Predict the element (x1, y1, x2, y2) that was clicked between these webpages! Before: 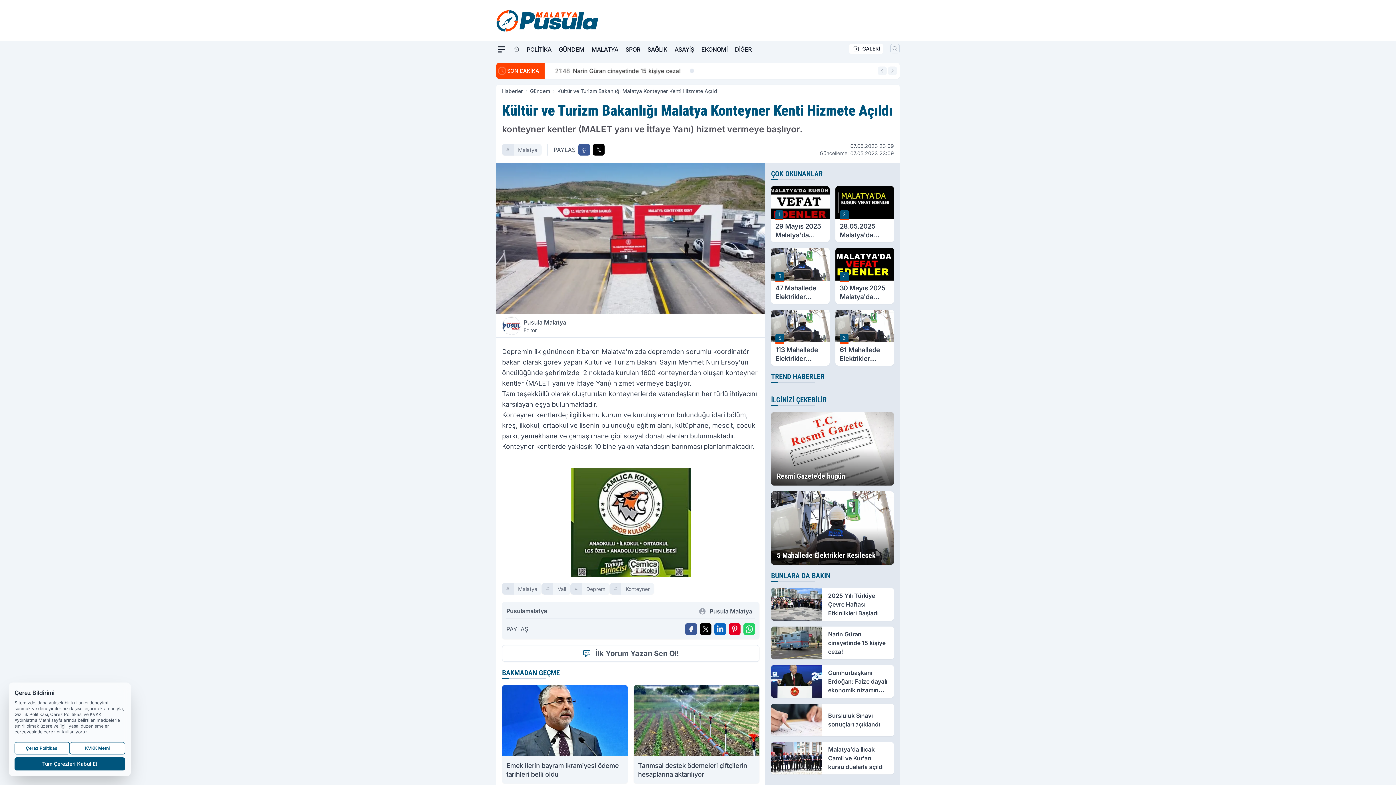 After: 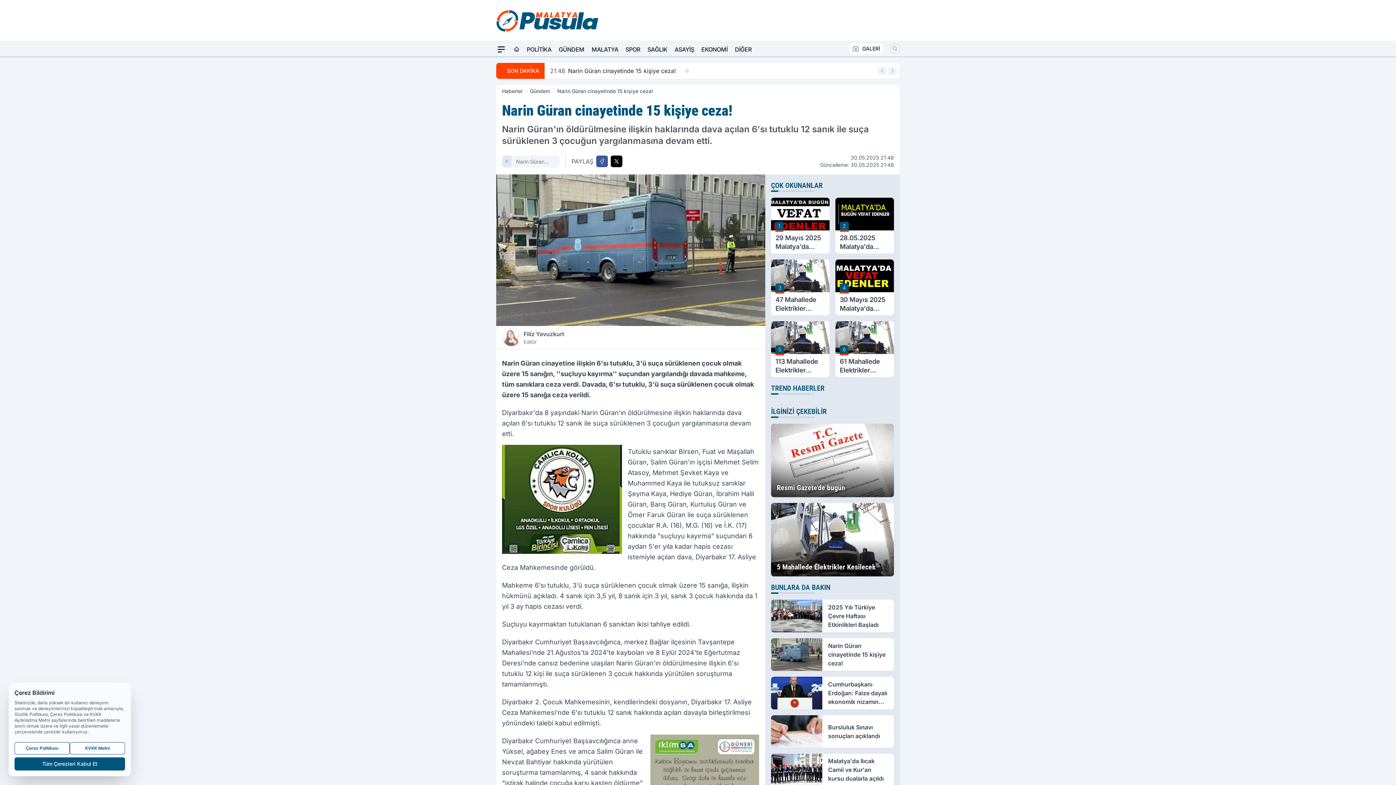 Action: bbox: (771, 626, 894, 659) label: Narin Güran cinayetinde 15 kişiye ceza!